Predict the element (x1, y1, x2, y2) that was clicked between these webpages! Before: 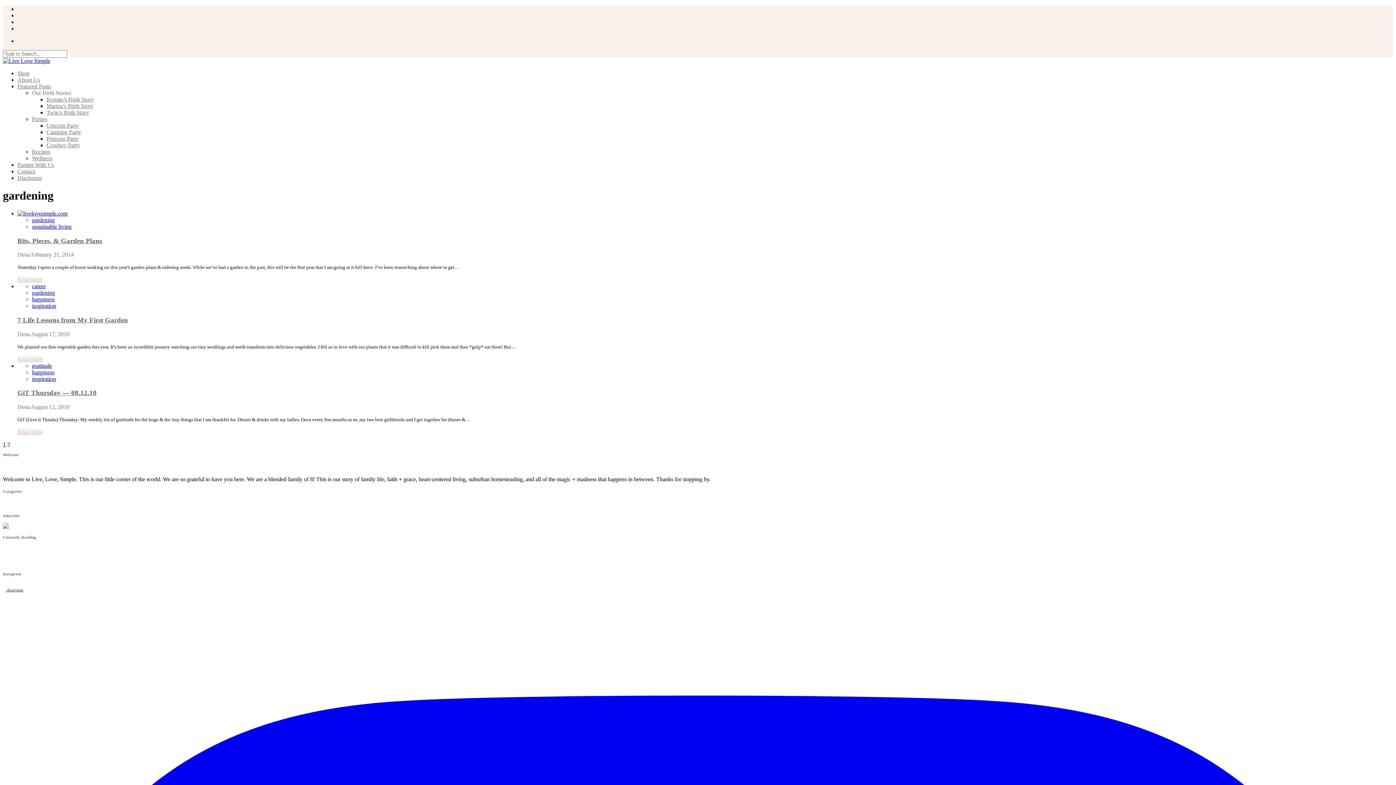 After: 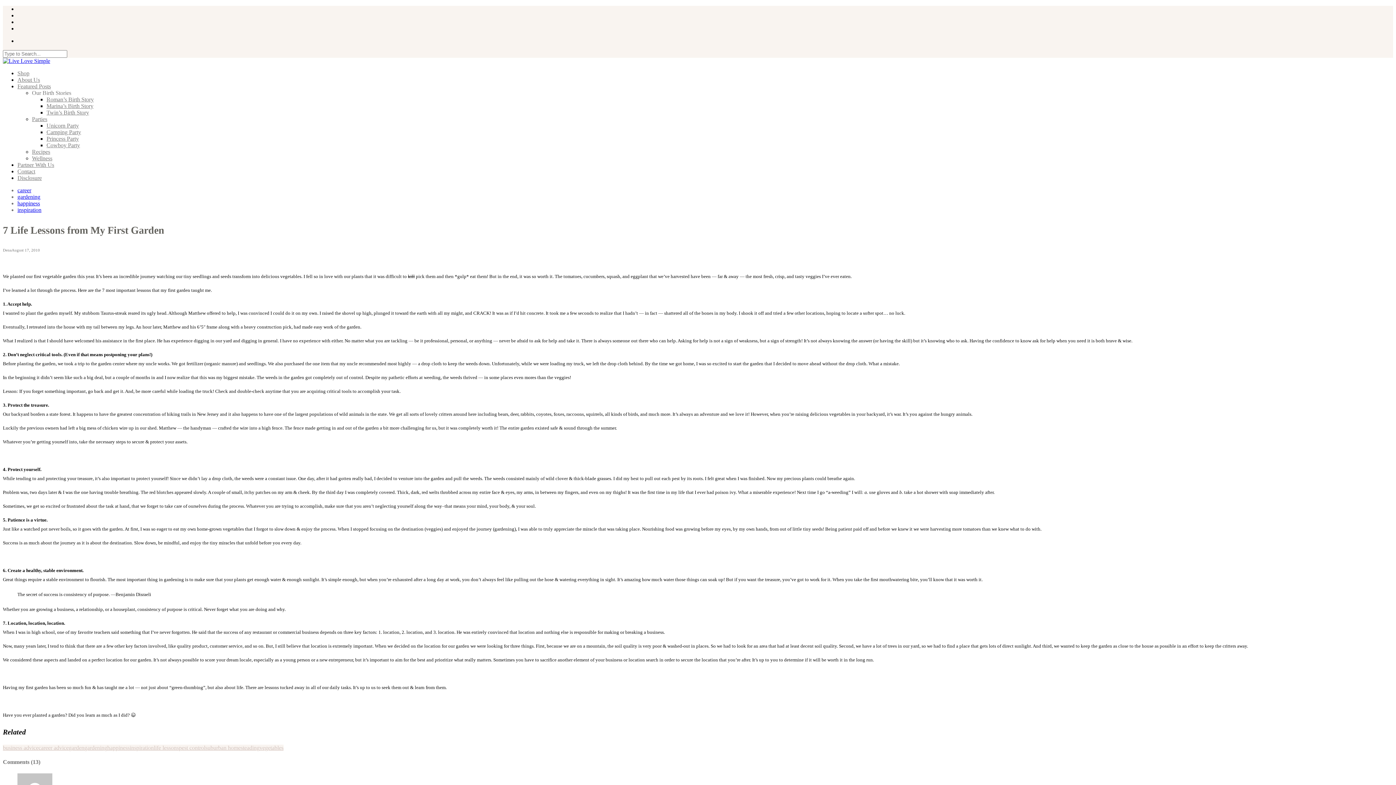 Action: bbox: (17, 316, 128, 324) label: 7 Life Lessons from My First Garden